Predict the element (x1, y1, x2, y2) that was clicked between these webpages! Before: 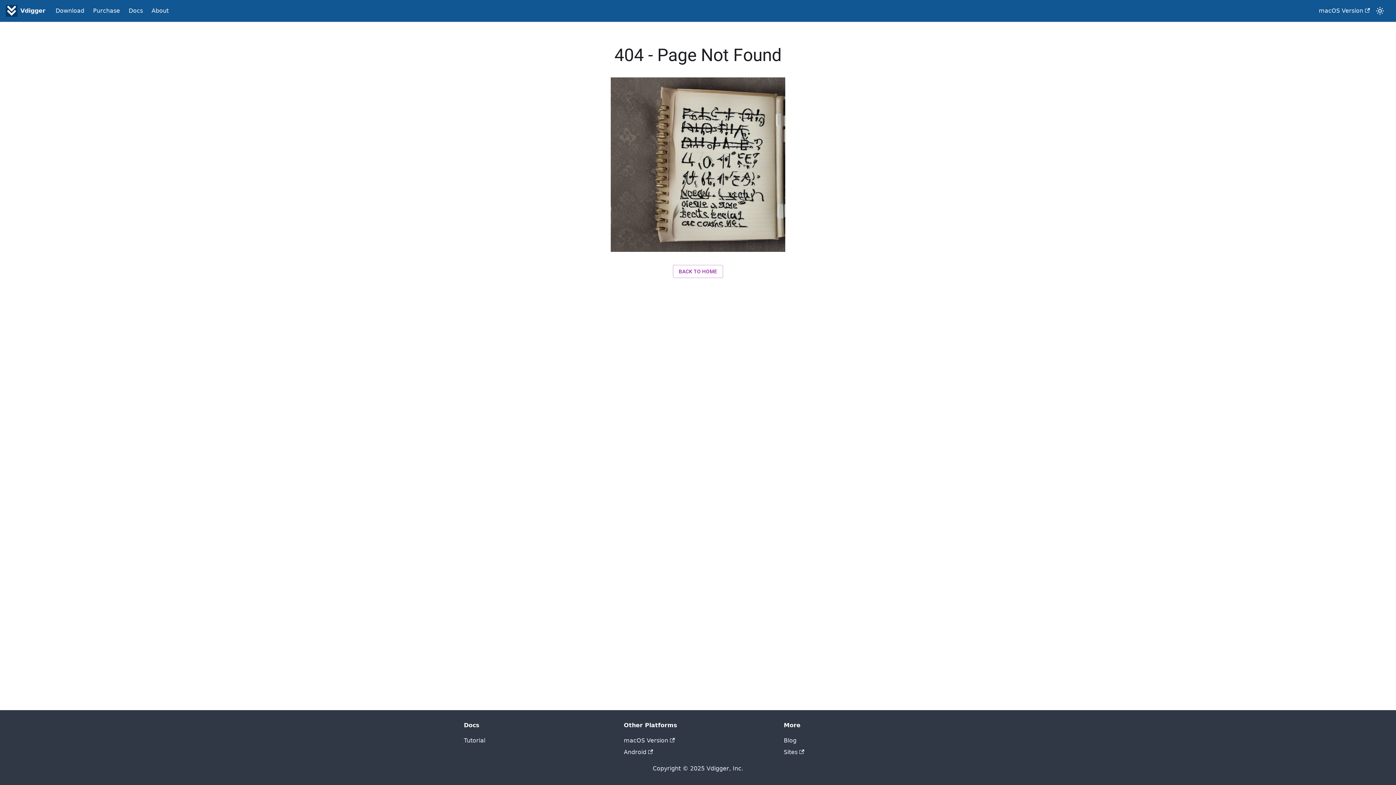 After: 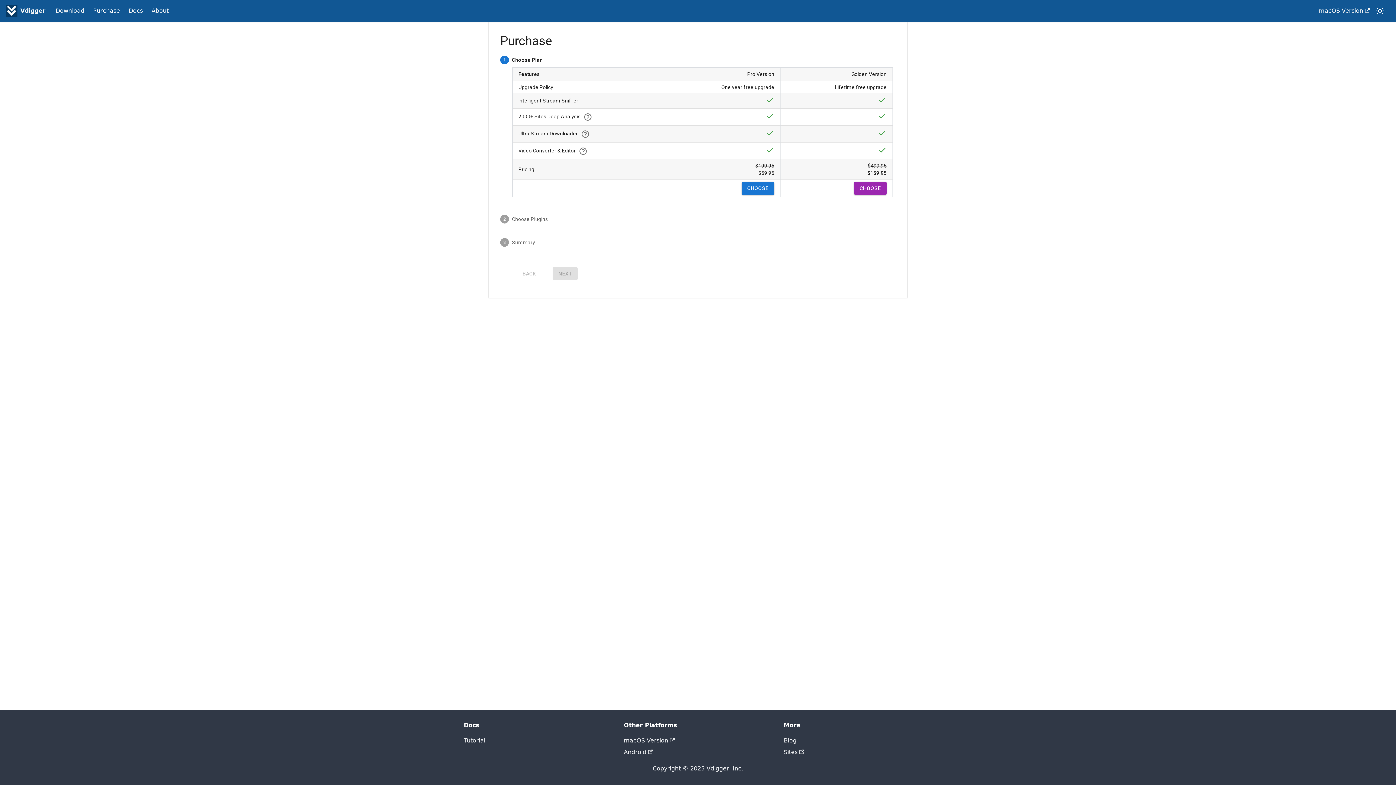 Action: bbox: (88, 4, 124, 17) label: Purchase